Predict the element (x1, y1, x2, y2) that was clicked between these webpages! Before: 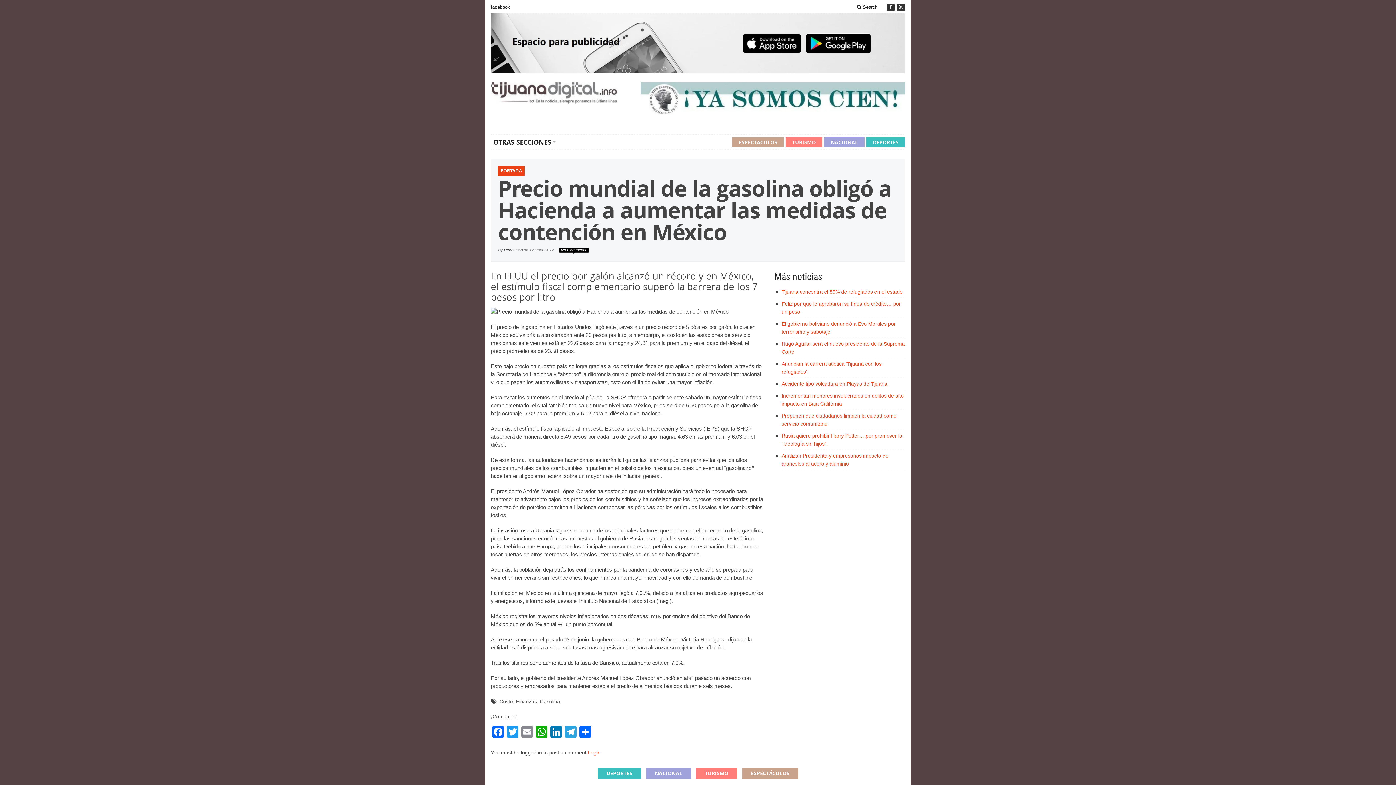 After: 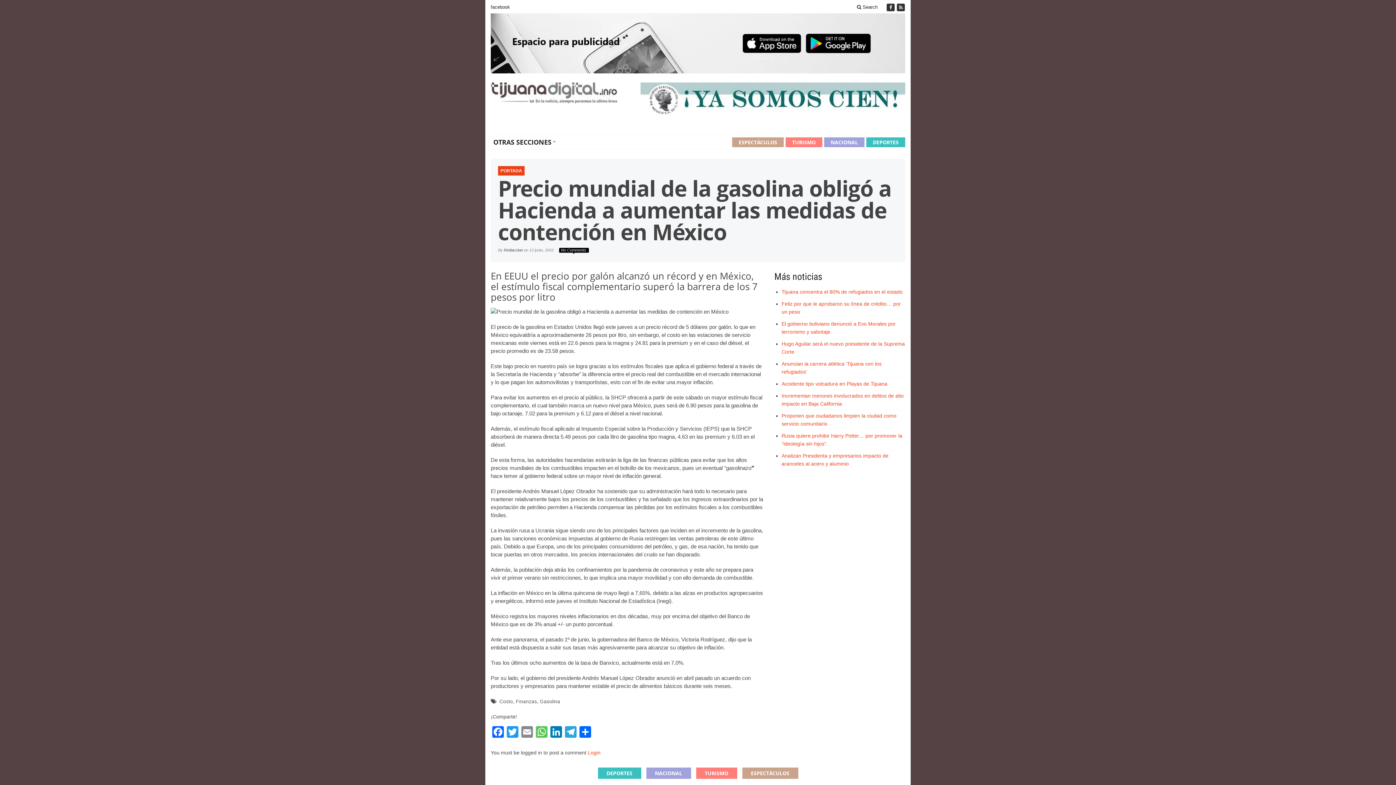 Action: bbox: (534, 726, 549, 739) label: WhatsApp